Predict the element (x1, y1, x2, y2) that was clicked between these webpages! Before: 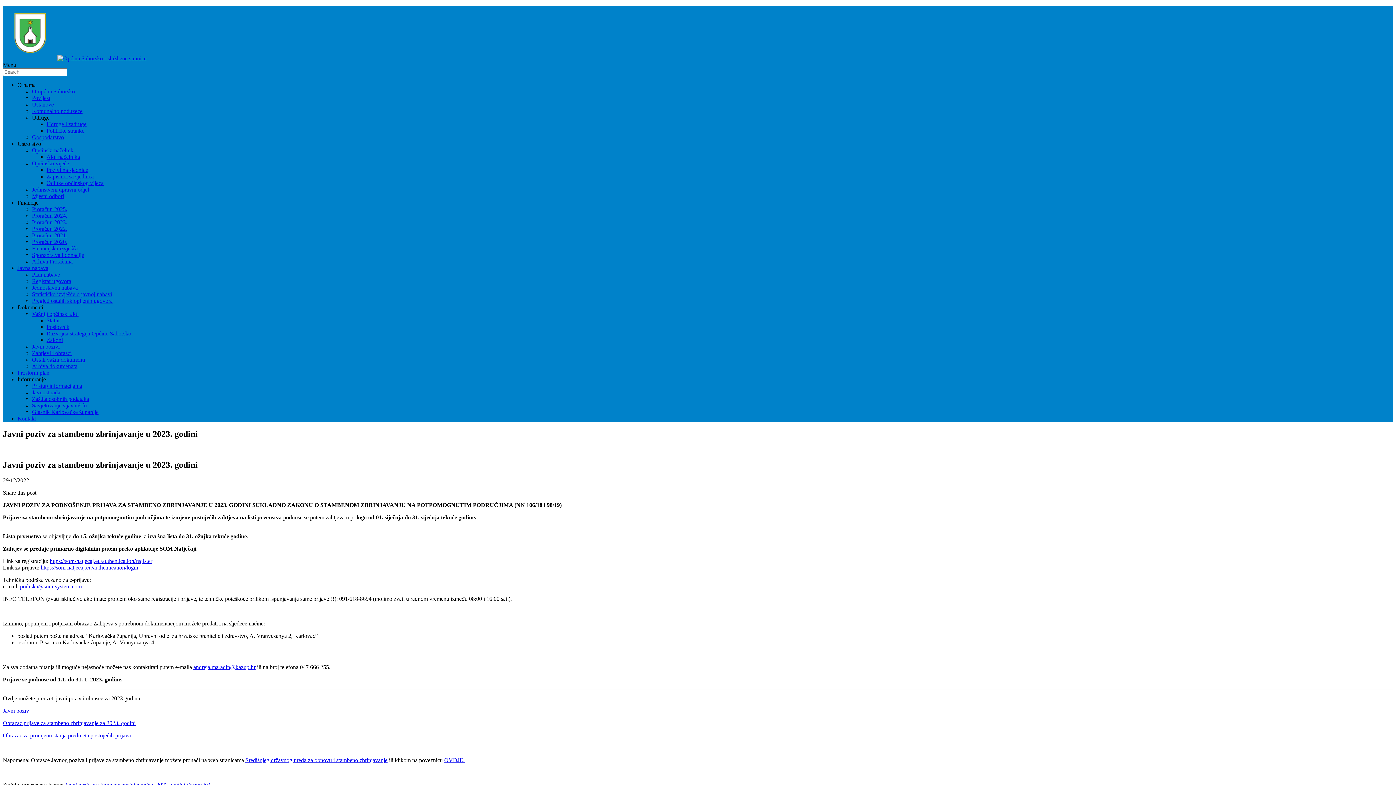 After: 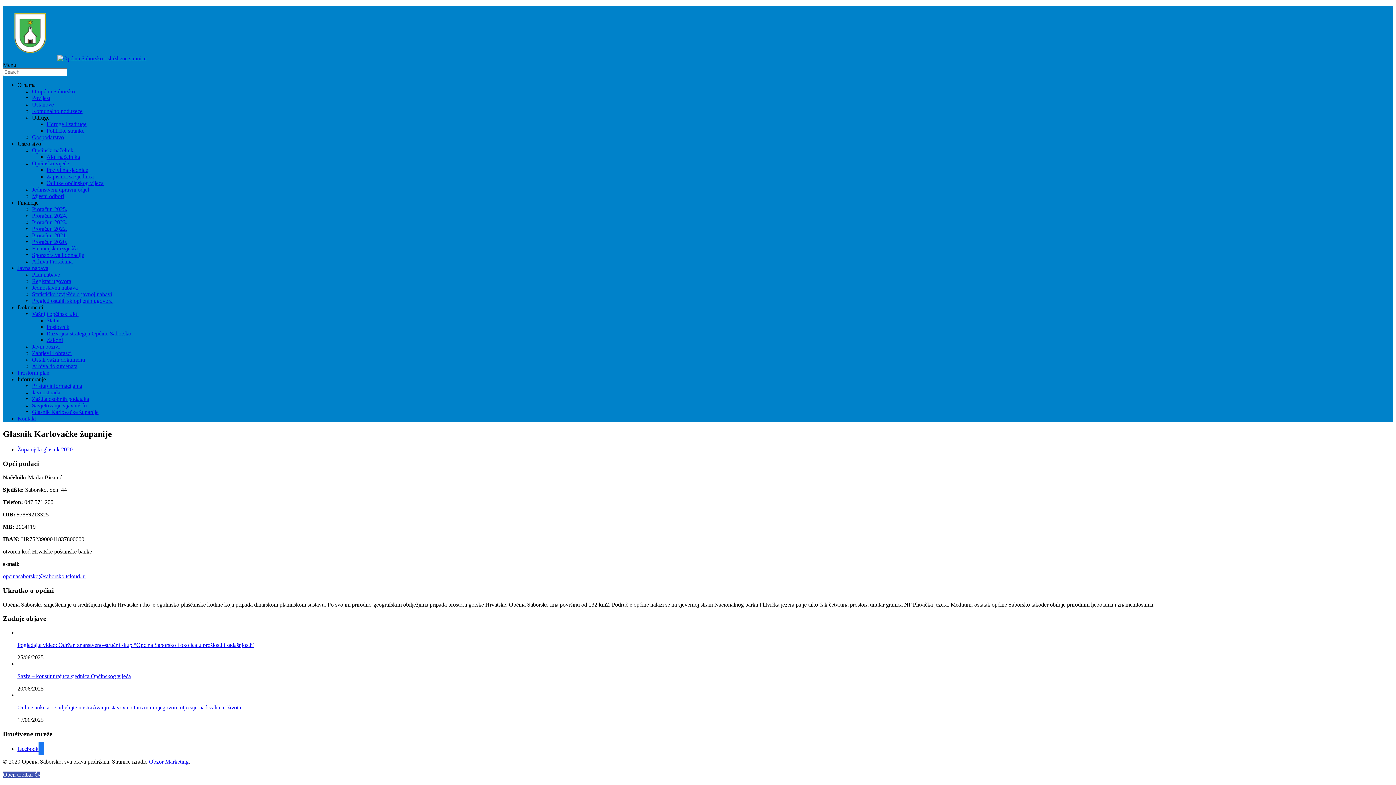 Action: label: Glasnik Karlovačke županije bbox: (32, 409, 98, 415)